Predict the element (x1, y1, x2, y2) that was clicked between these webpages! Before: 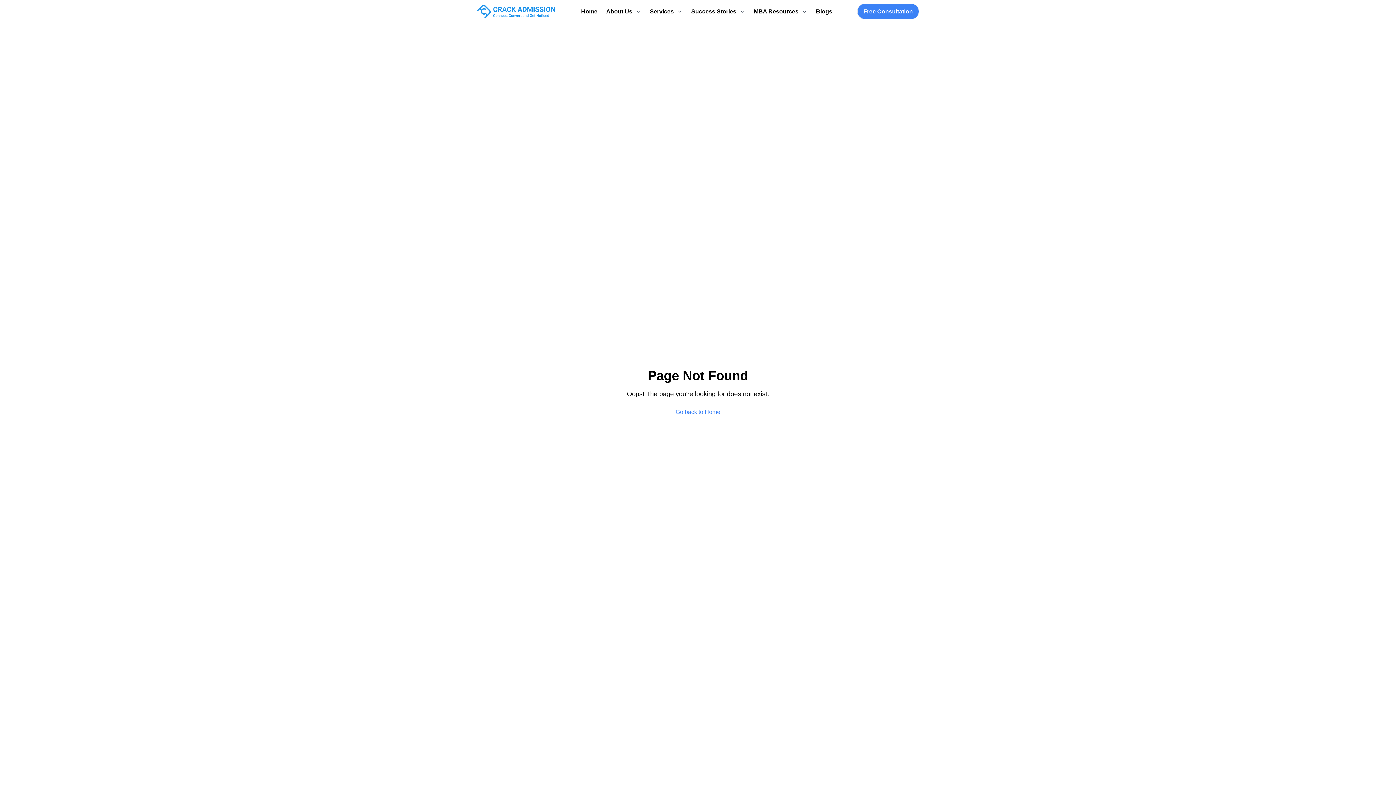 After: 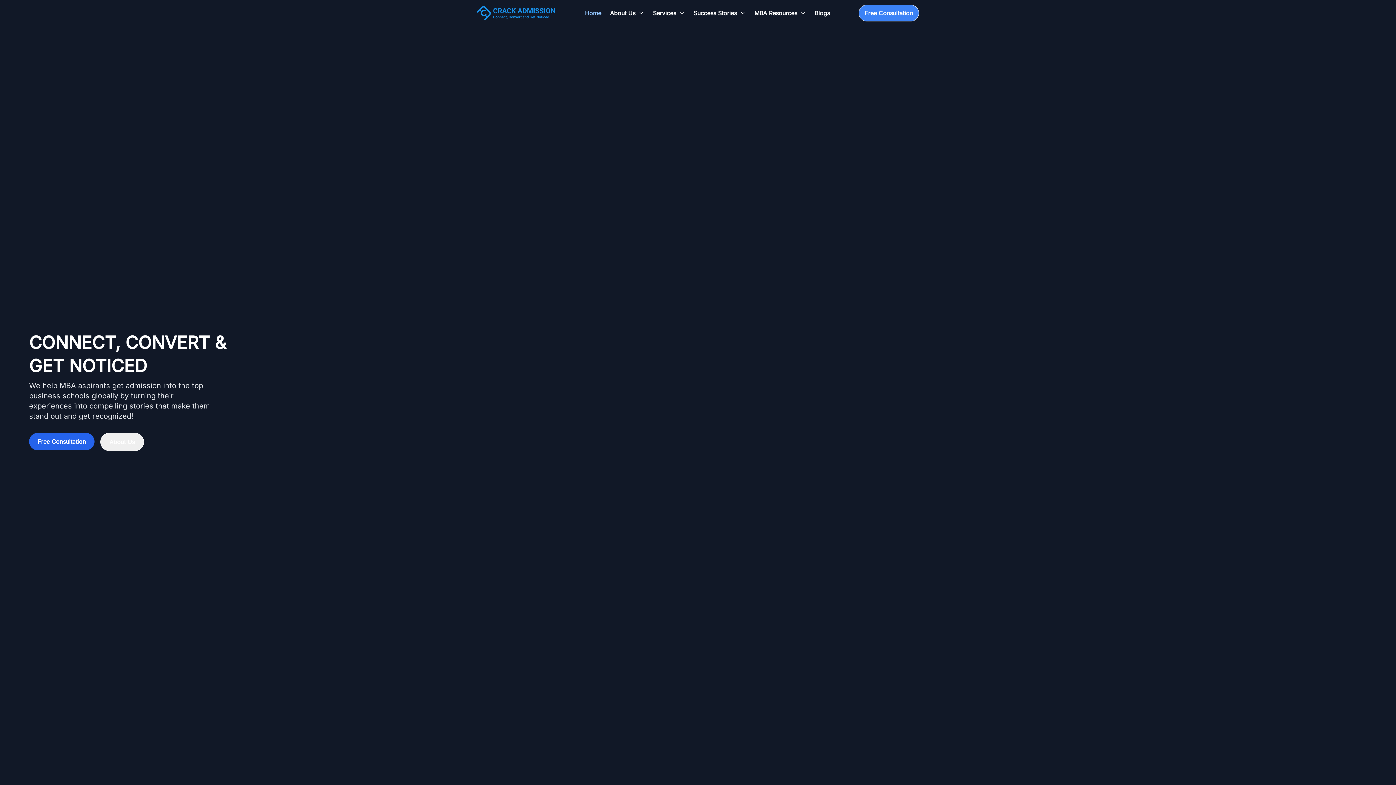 Action: bbox: (477, 4, 556, 18)